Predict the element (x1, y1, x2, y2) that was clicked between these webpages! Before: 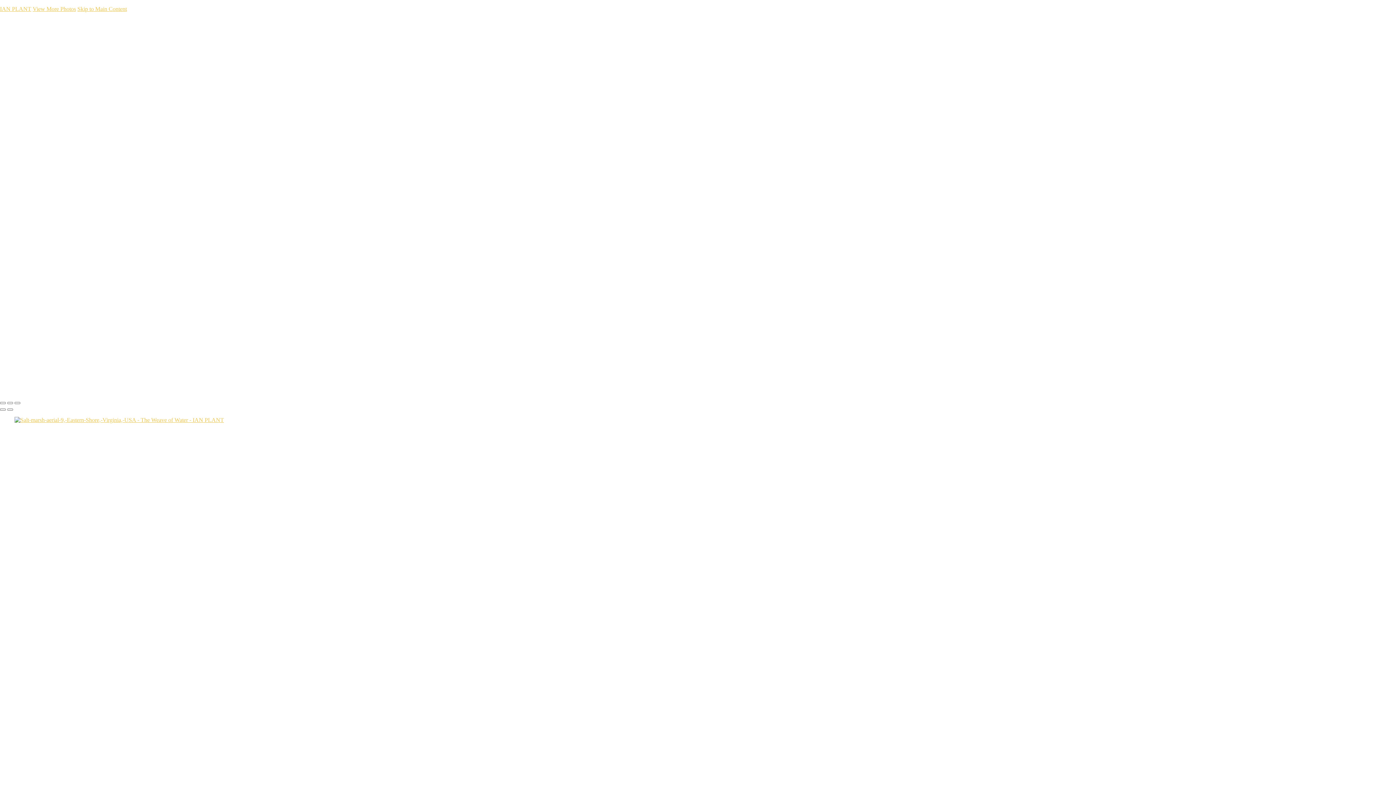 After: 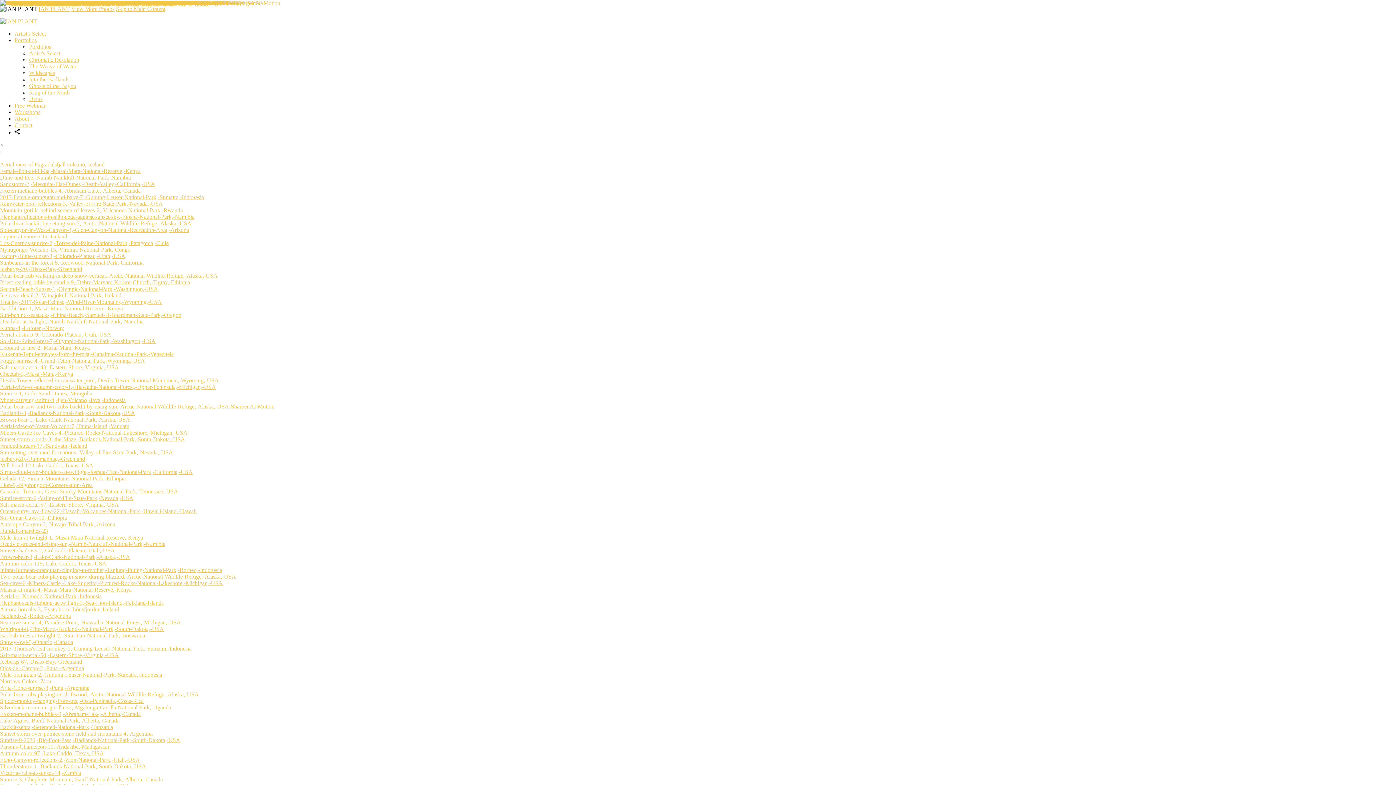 Action: label: Logo bbox: (0, 385, 37, 391)